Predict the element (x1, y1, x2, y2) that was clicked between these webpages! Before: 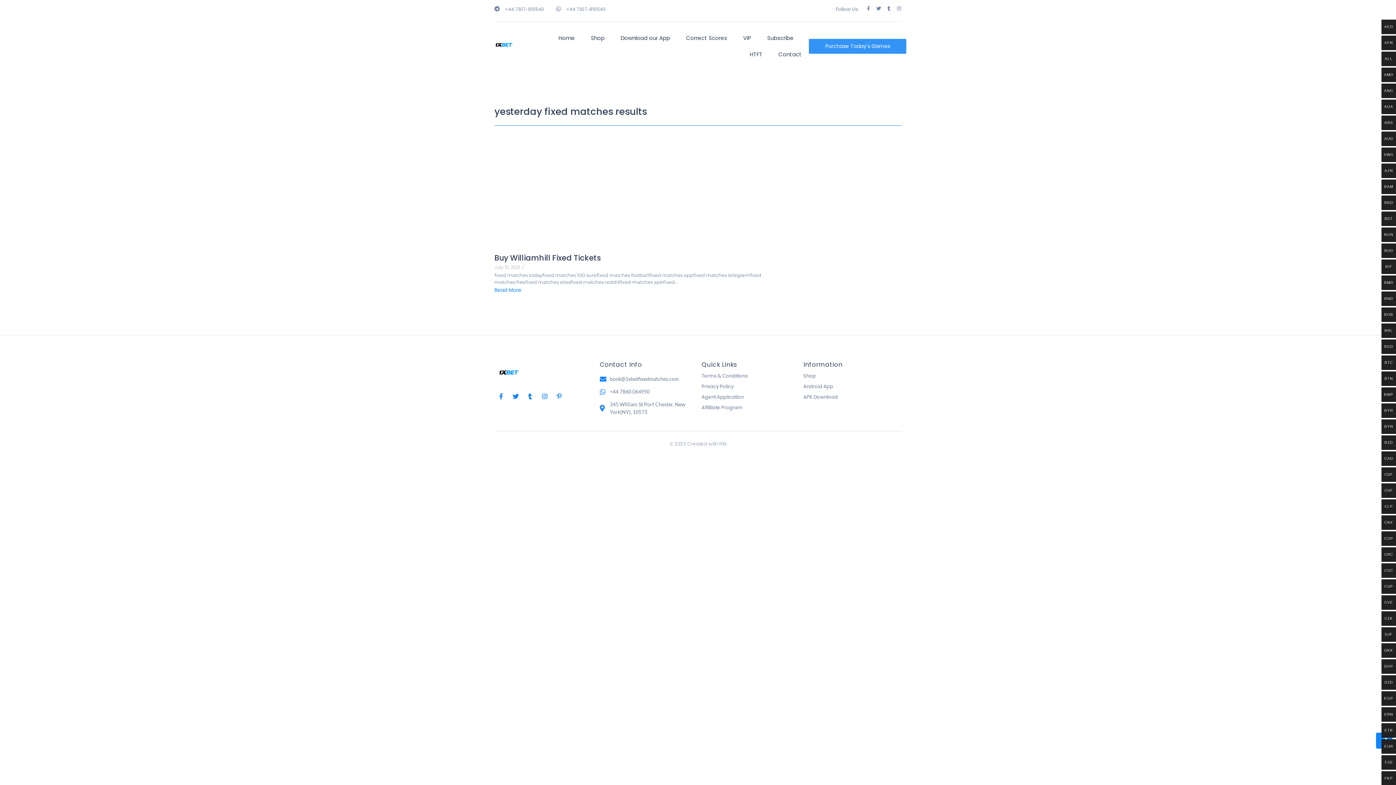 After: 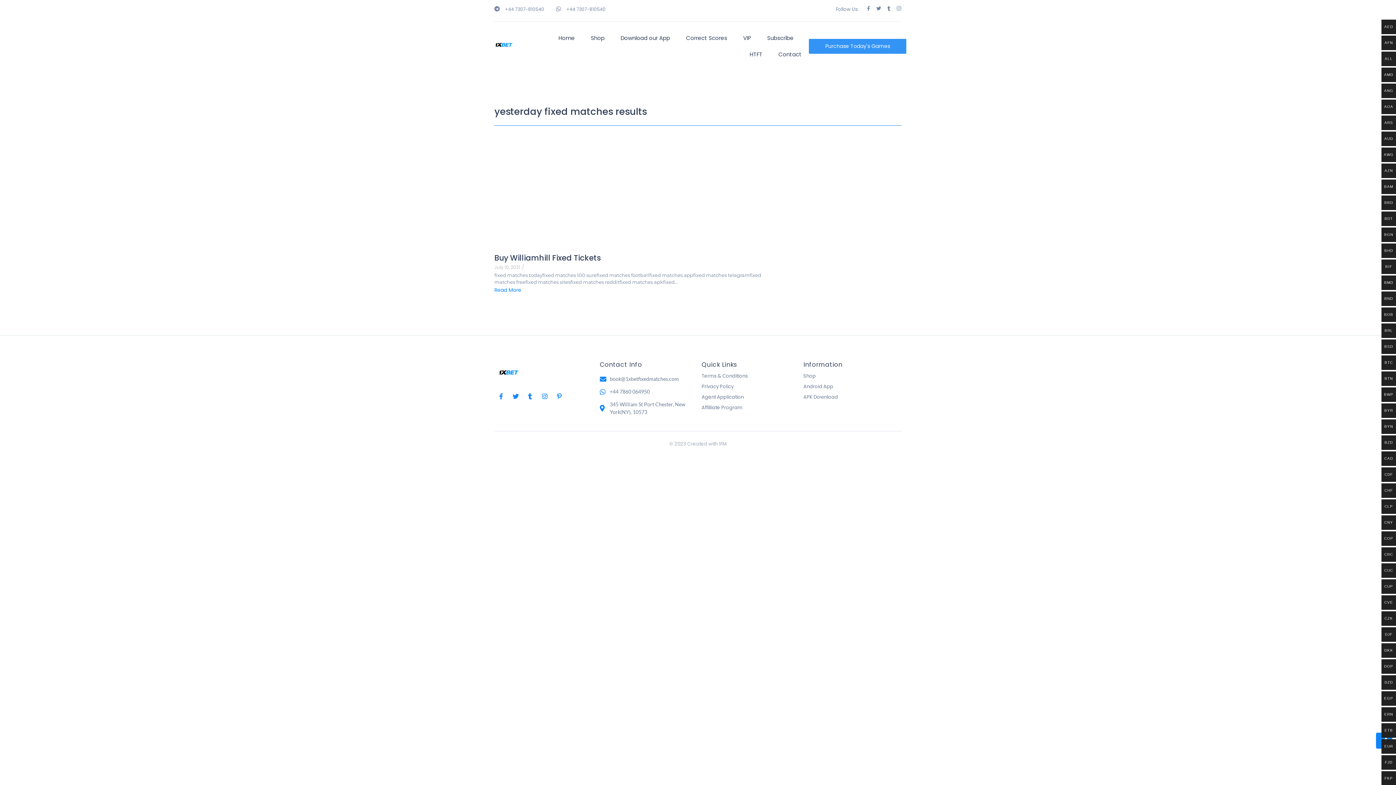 Action: bbox: (896, 6, 901, 10) label: Instagram